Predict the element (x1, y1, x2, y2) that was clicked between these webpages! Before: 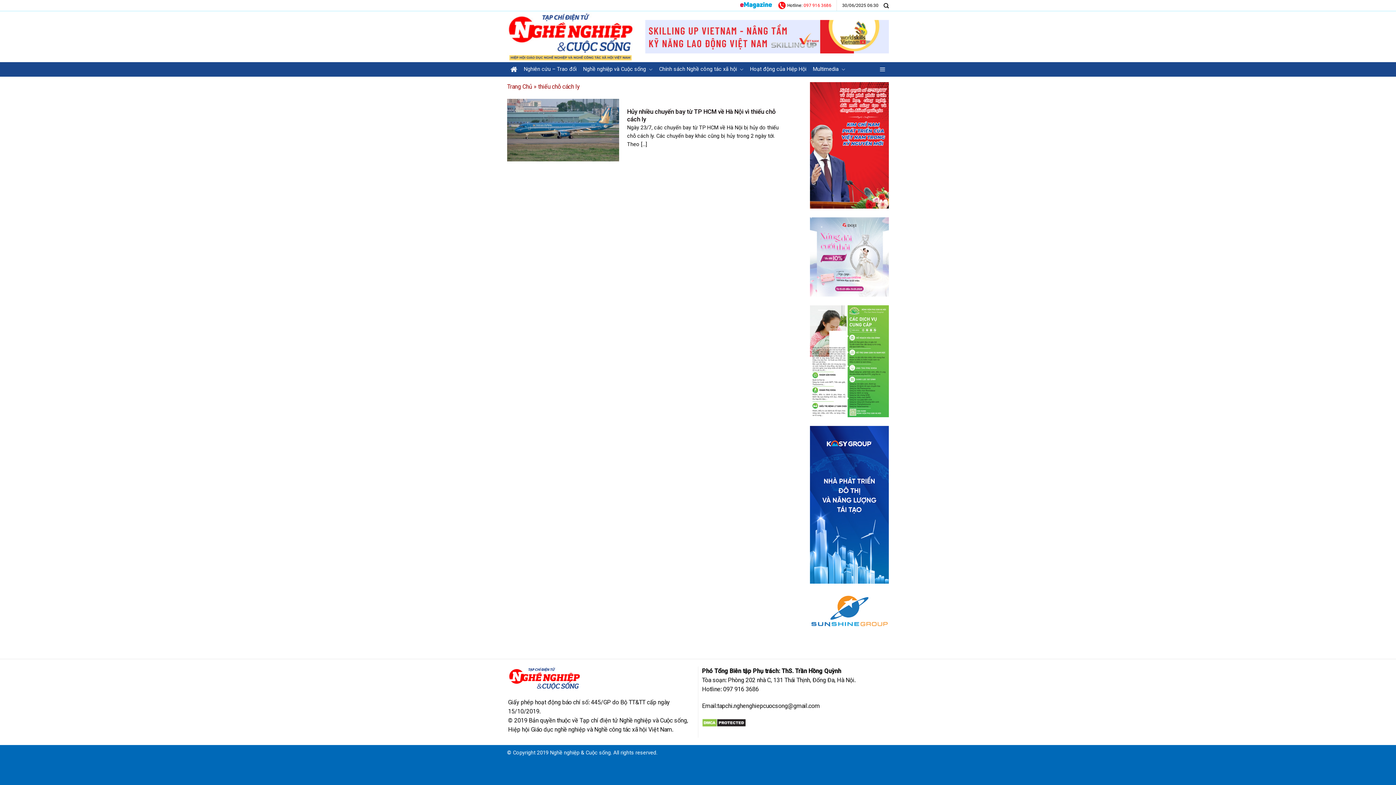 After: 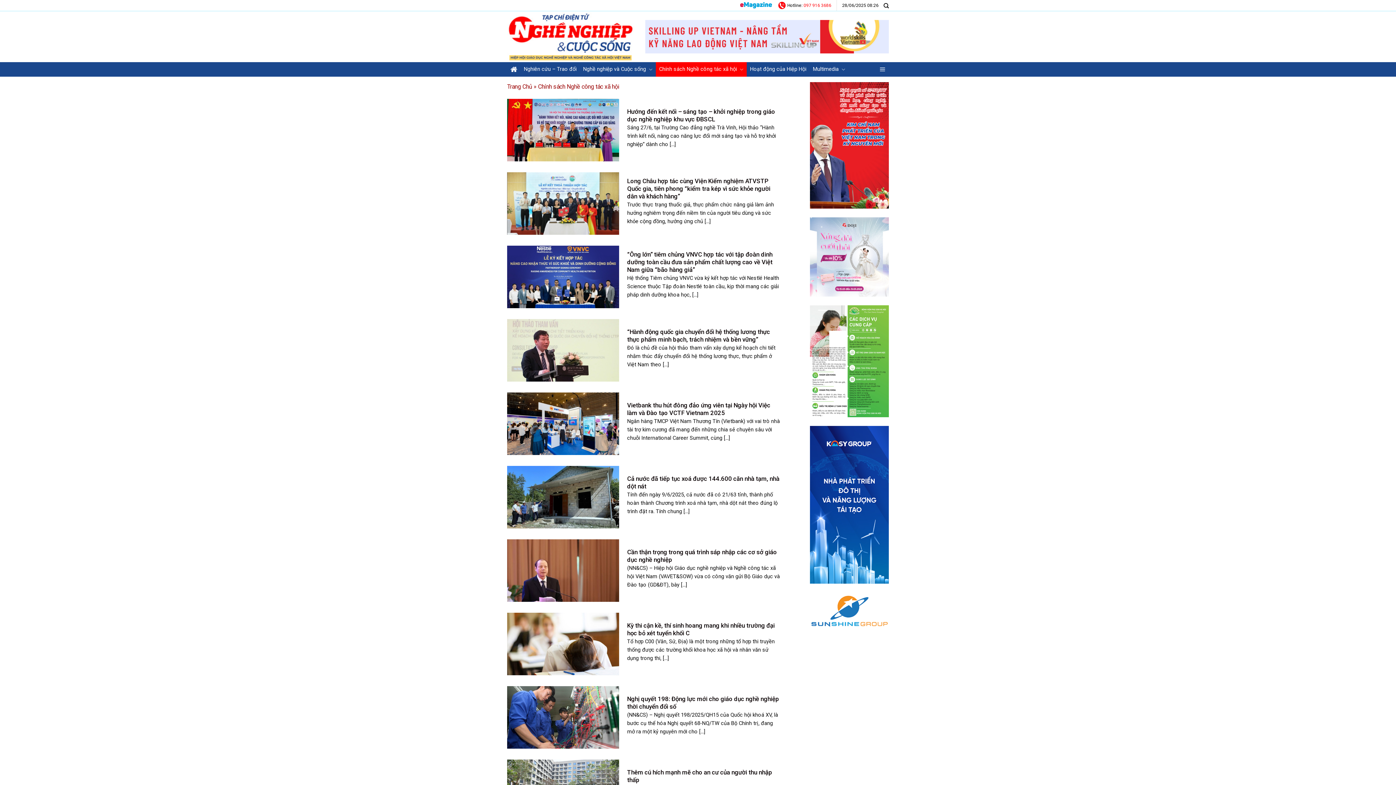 Action: bbox: (656, 62, 746, 76) label: Chính sách Nghề công tác xã hội